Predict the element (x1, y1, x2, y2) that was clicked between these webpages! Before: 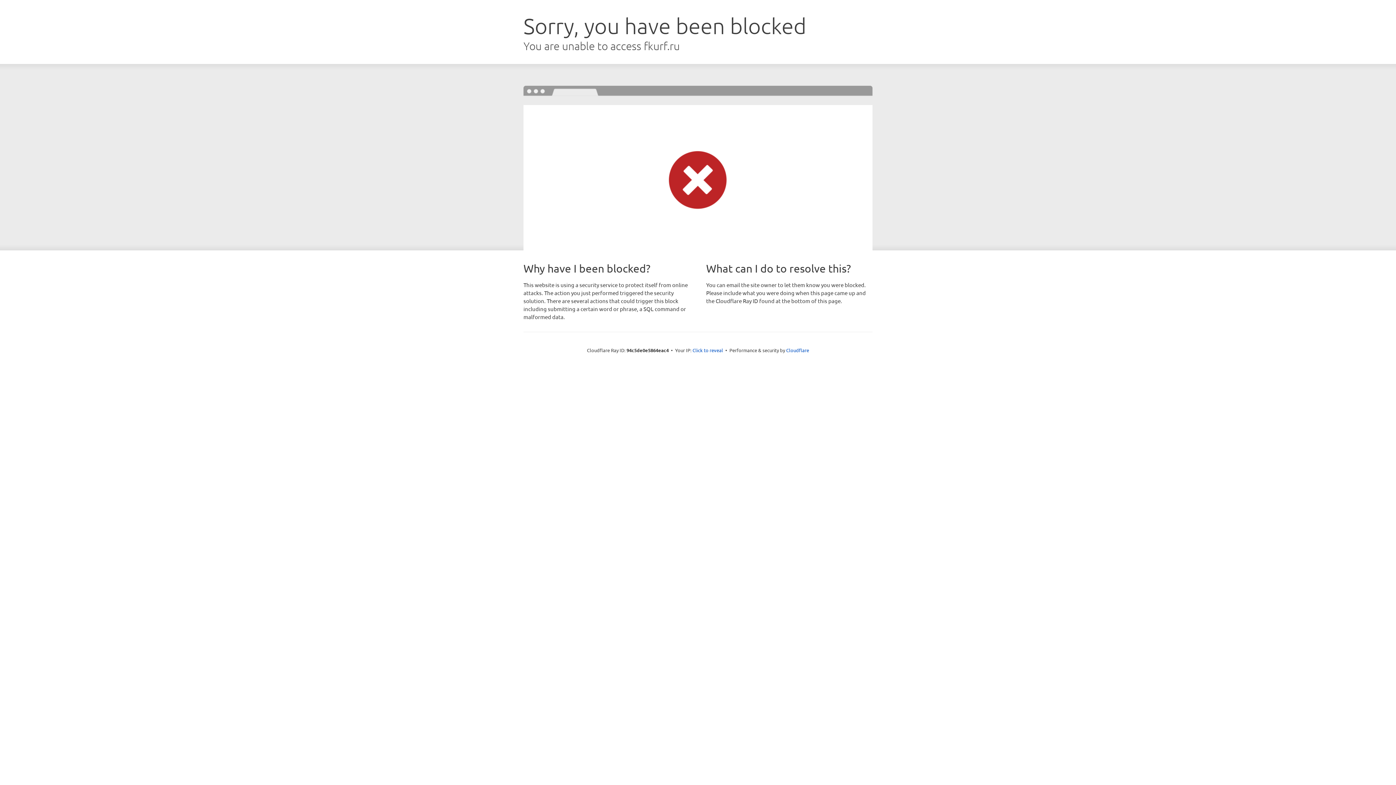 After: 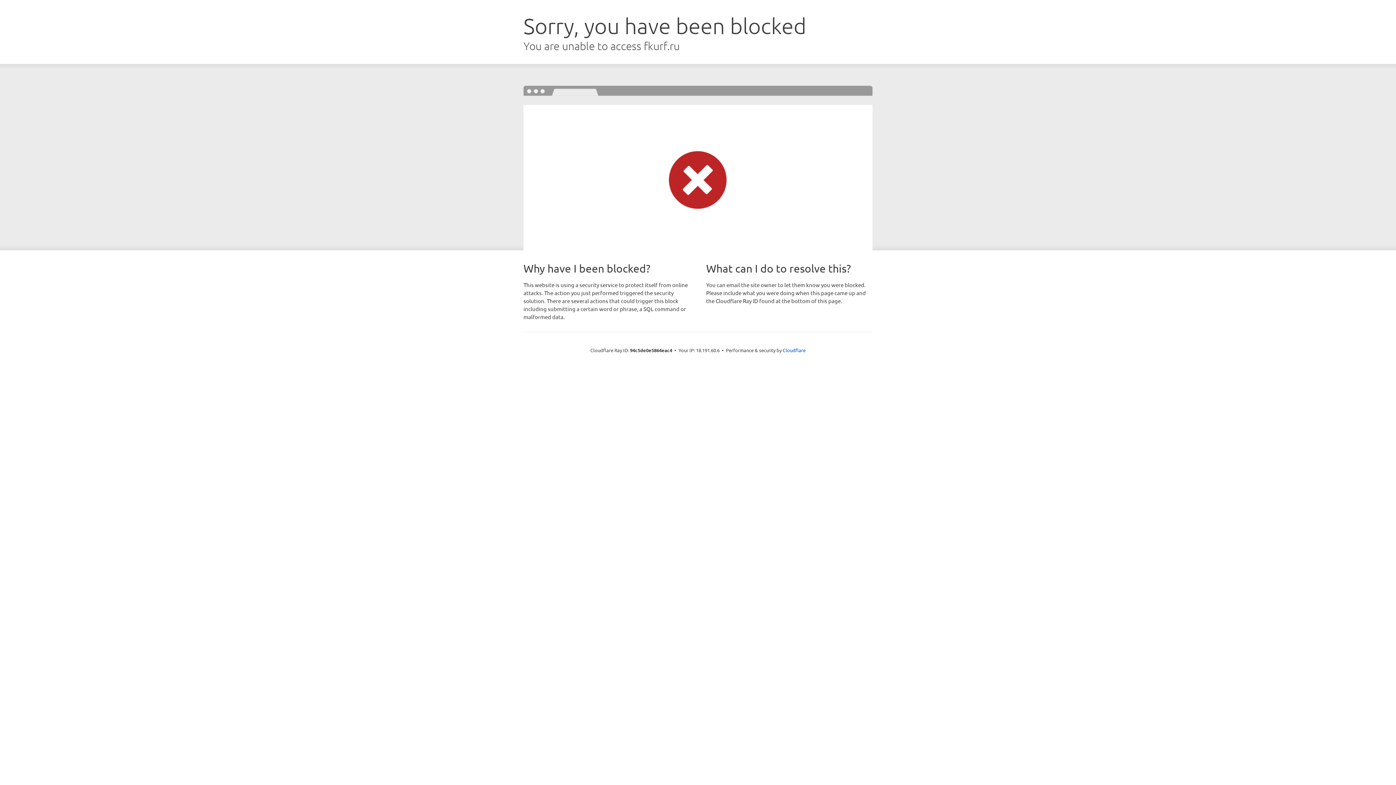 Action: label: Click to reveal bbox: (692, 346, 723, 353)